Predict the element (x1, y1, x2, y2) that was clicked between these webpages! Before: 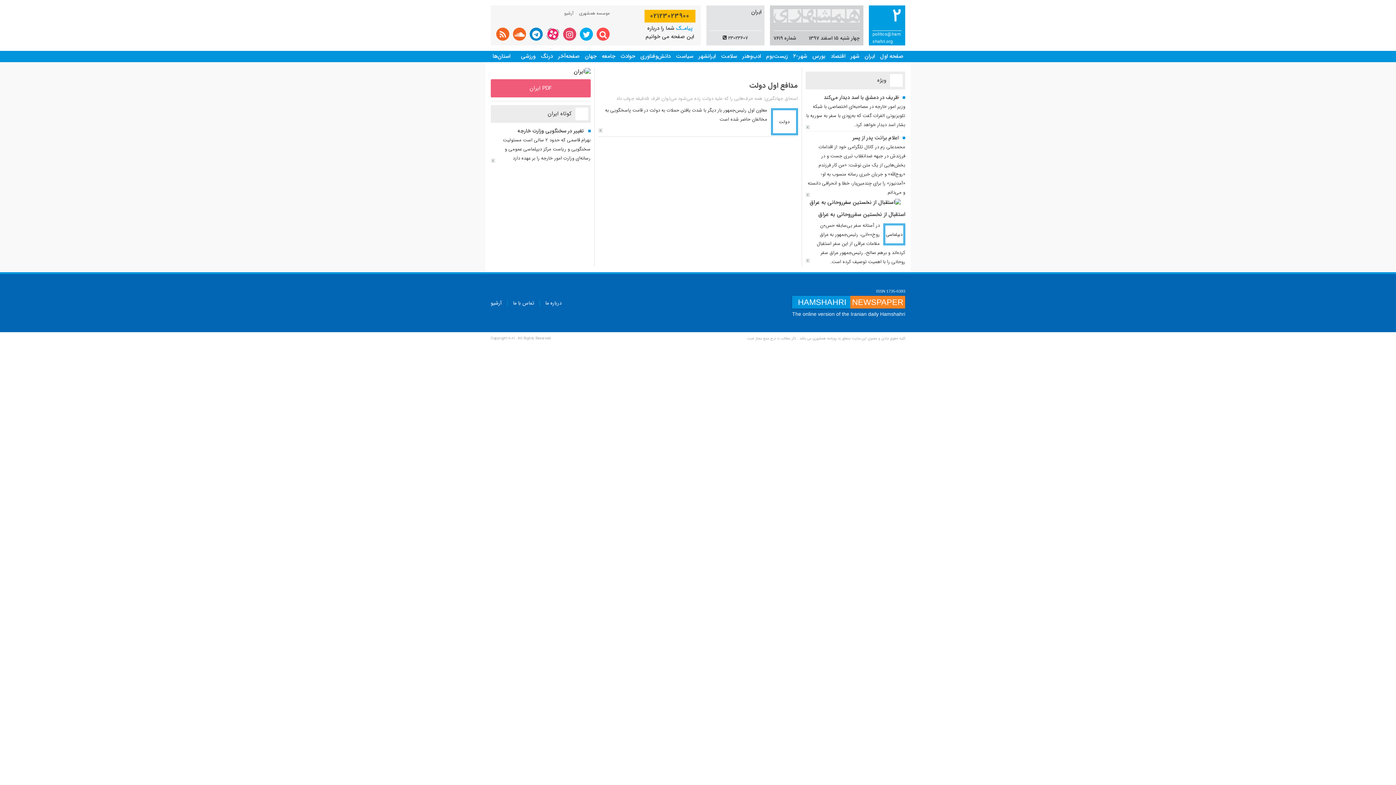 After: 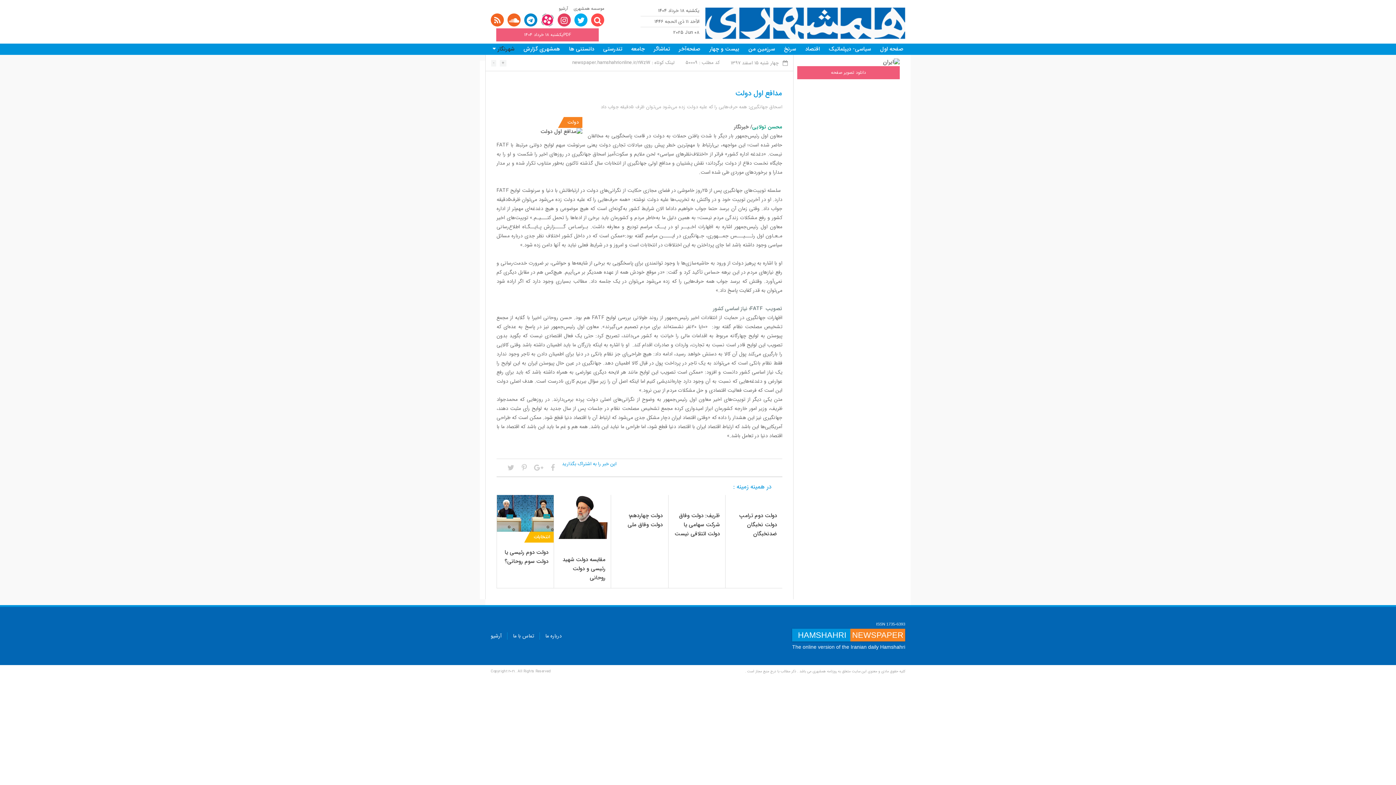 Action: bbox: (749, 80, 798, 91) label: مدافع اول دولت